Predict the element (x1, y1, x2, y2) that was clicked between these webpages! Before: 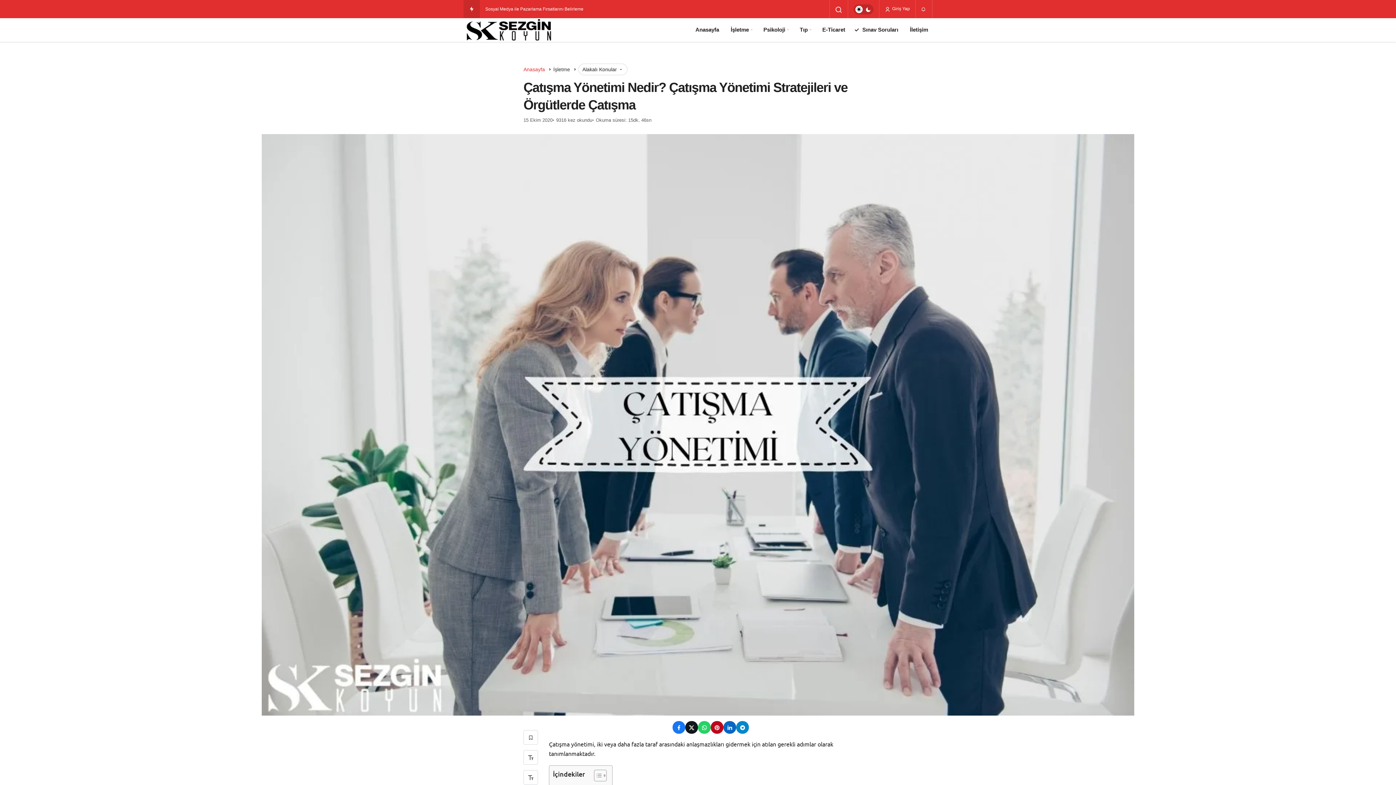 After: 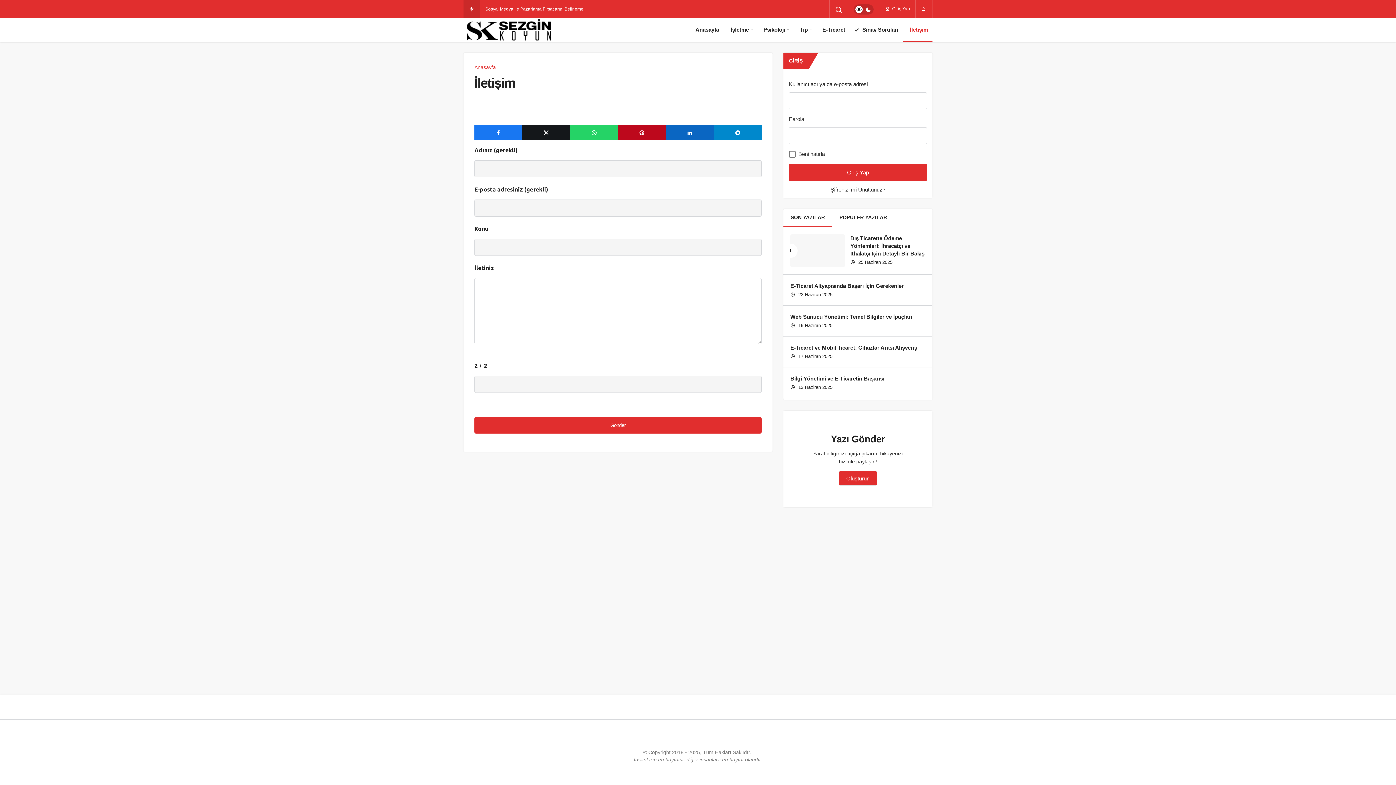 Action: label: İletişim bbox: (902, 18, 932, 41)